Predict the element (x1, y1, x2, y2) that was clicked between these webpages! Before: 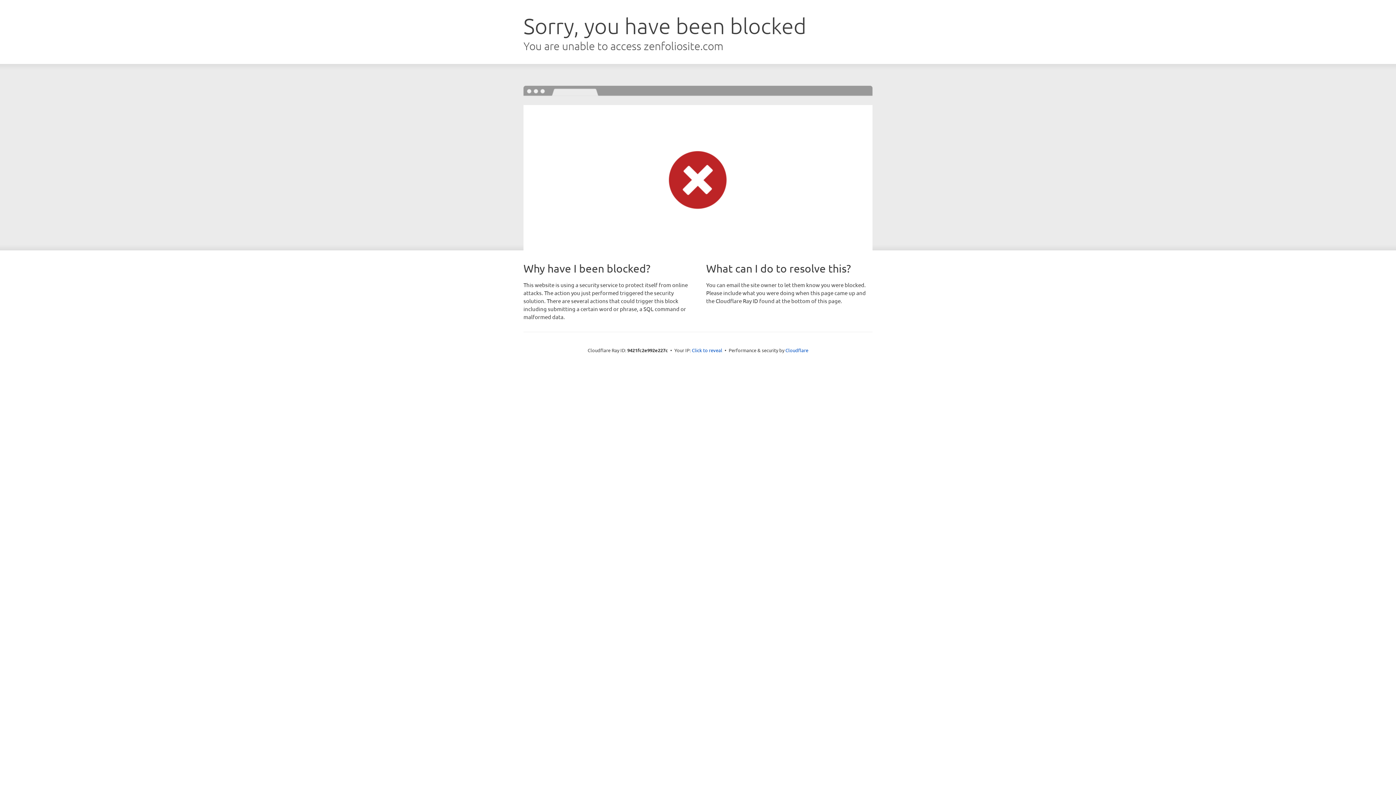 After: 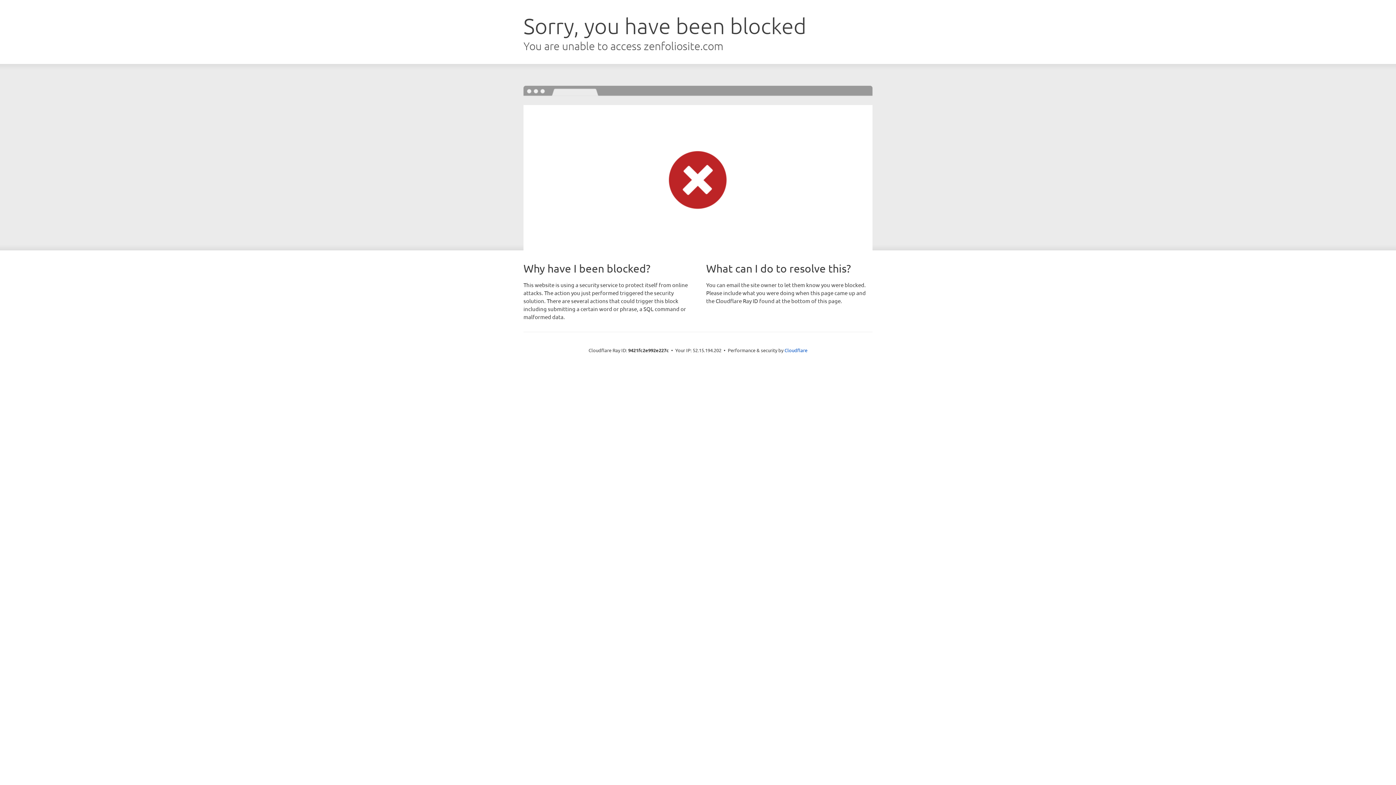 Action: bbox: (692, 346, 722, 353) label: Click to reveal